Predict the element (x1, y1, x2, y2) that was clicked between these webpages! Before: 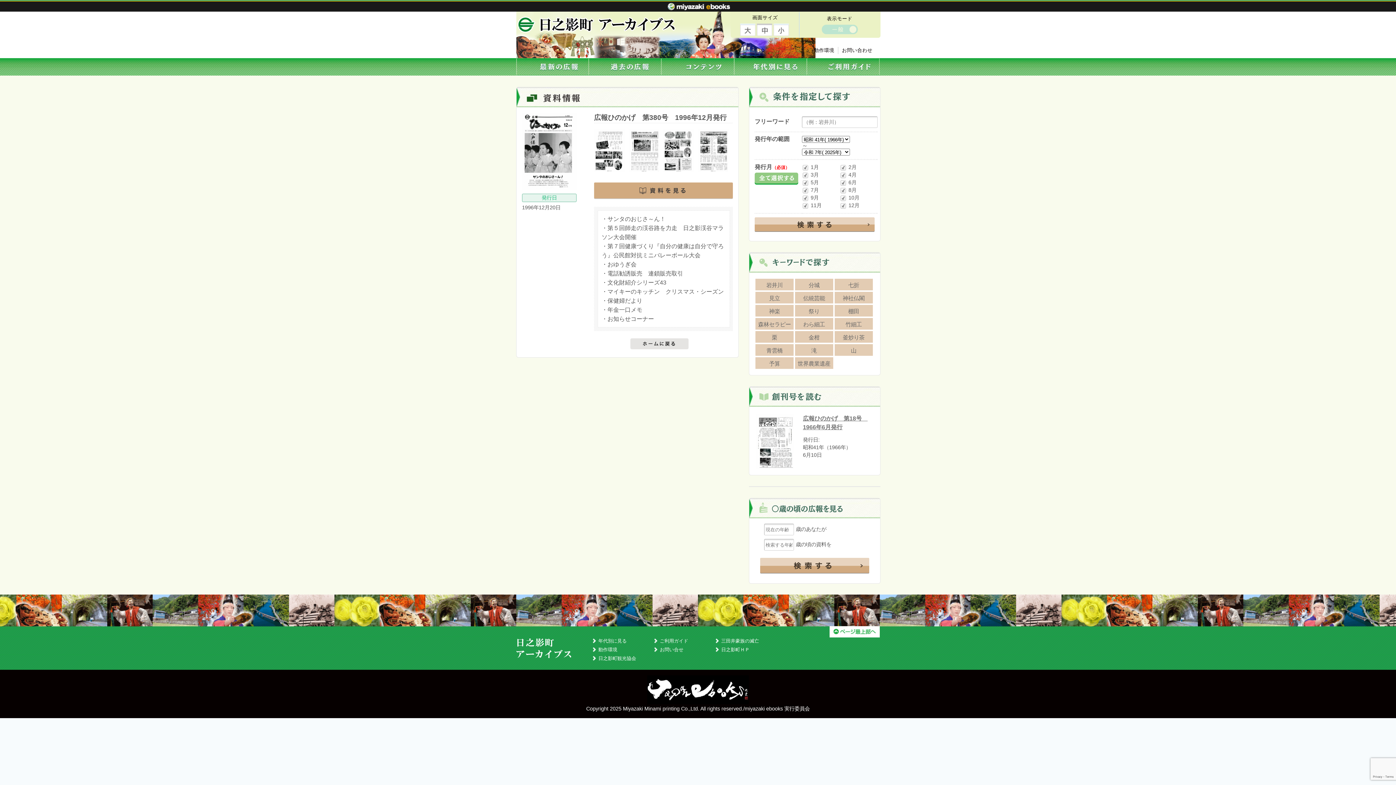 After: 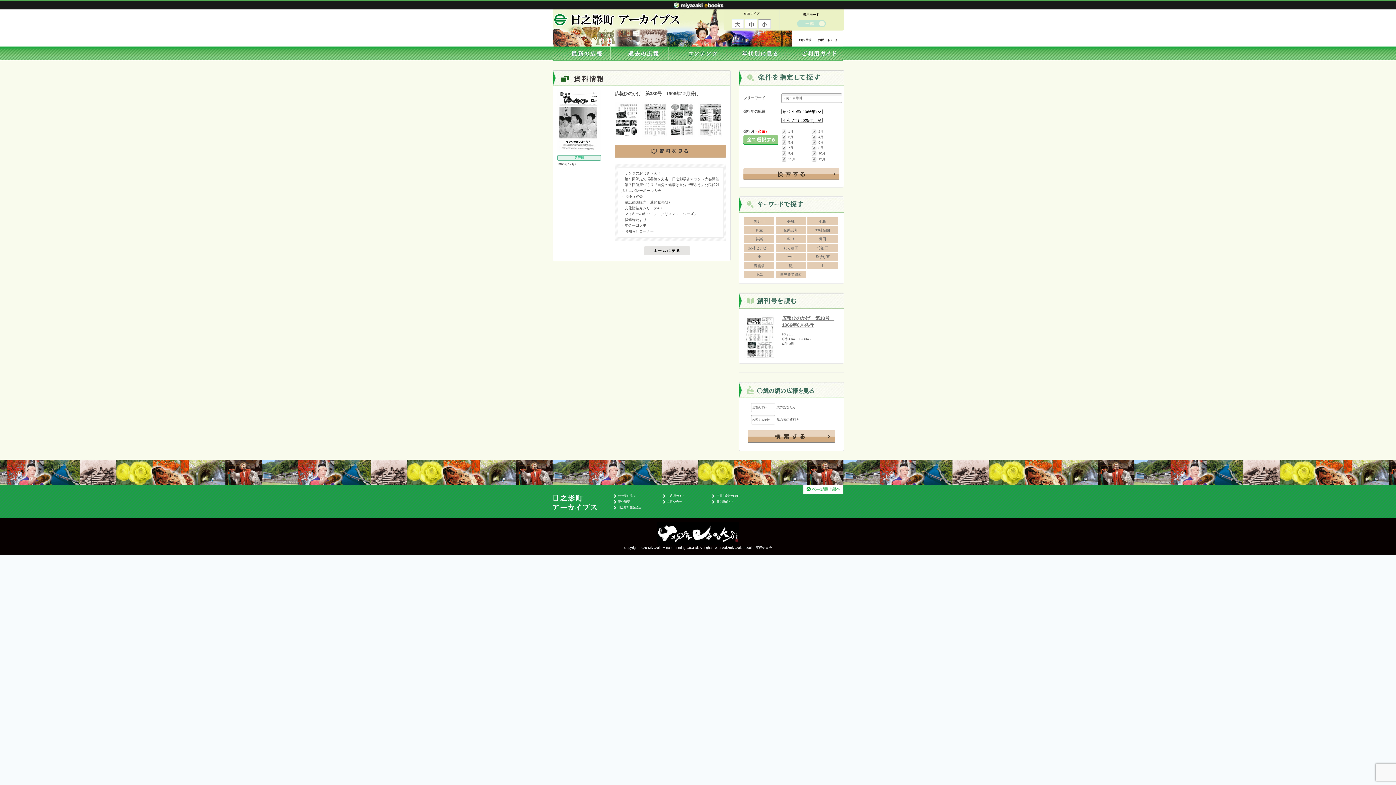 Action: bbox: (773, 23, 788, 33)